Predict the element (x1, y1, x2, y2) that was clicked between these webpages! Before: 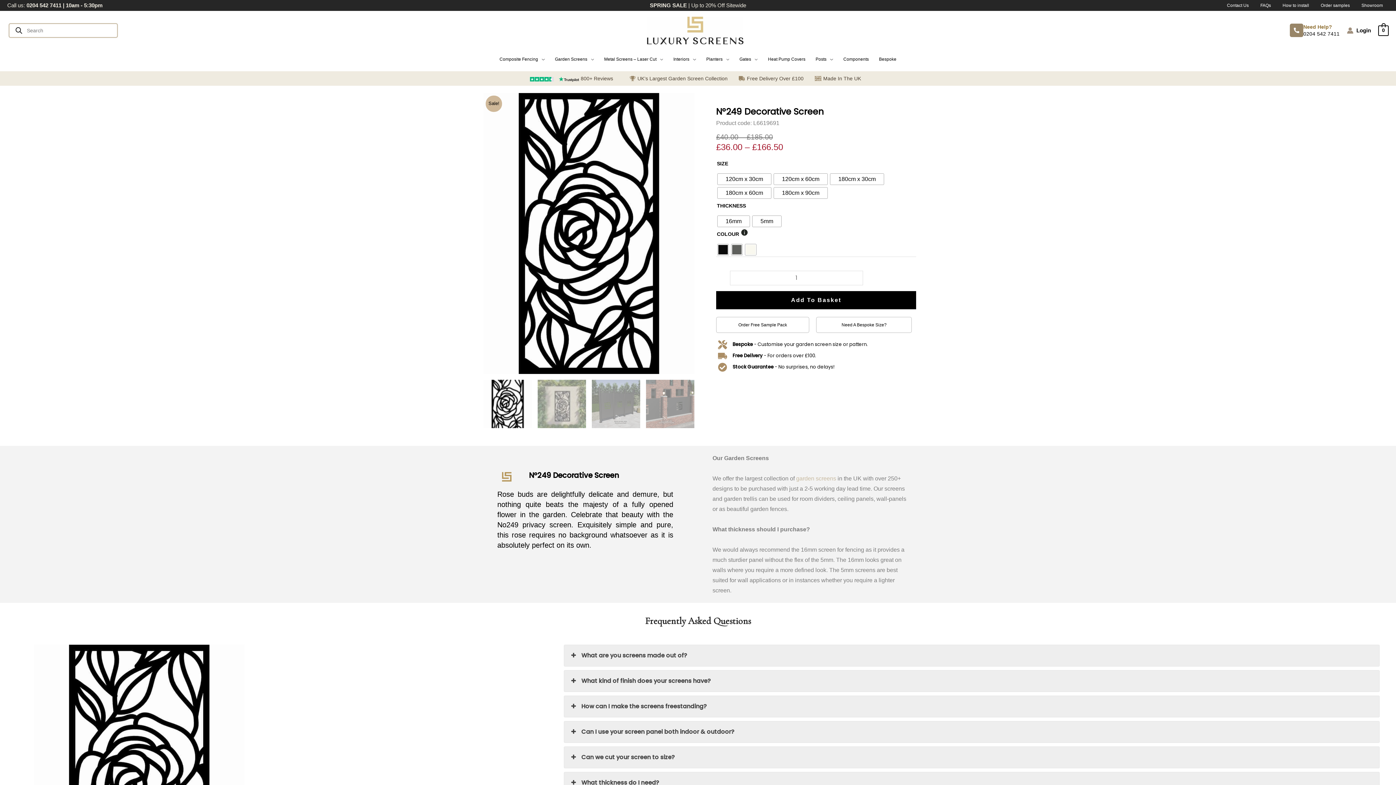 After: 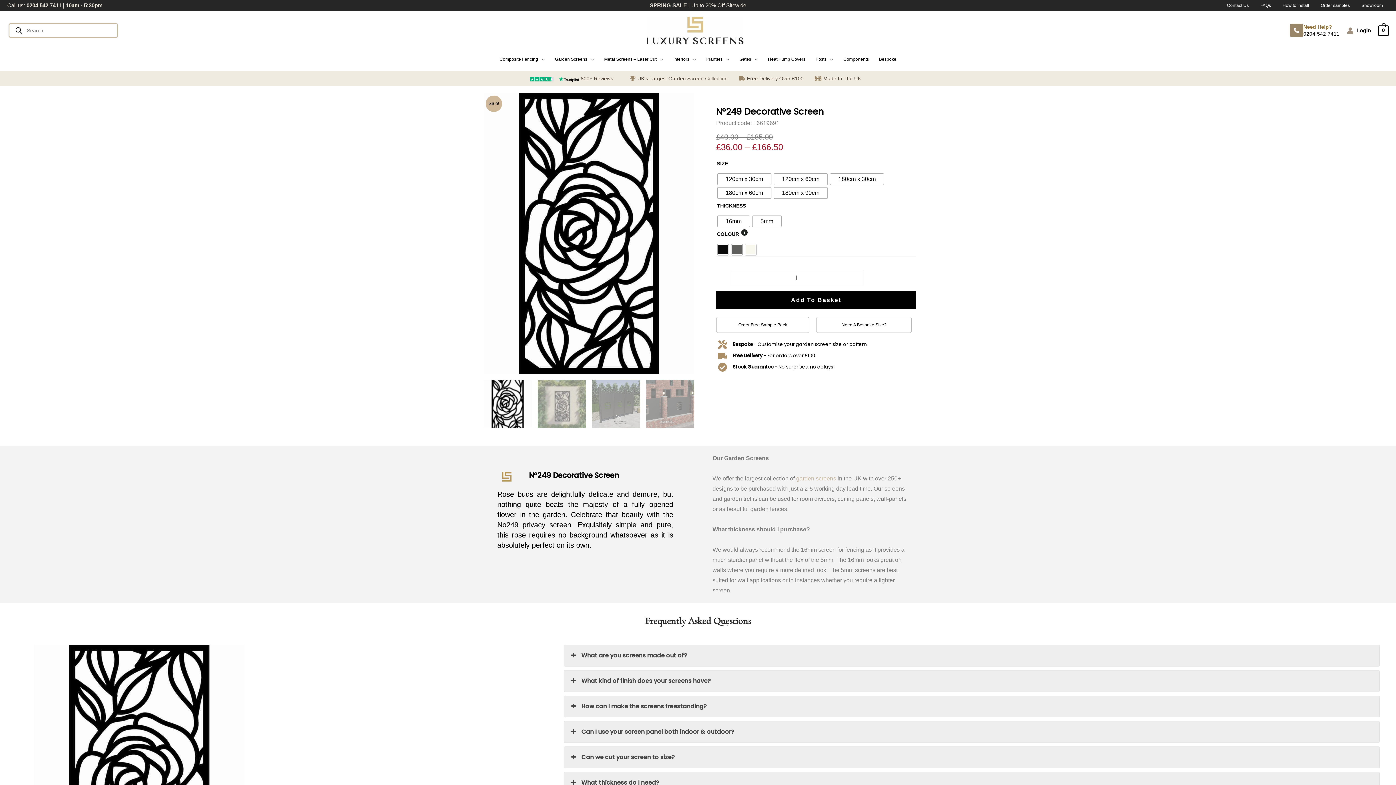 Action: bbox: (564, 696, 1379, 717) label: How can I make the screens freestanding?